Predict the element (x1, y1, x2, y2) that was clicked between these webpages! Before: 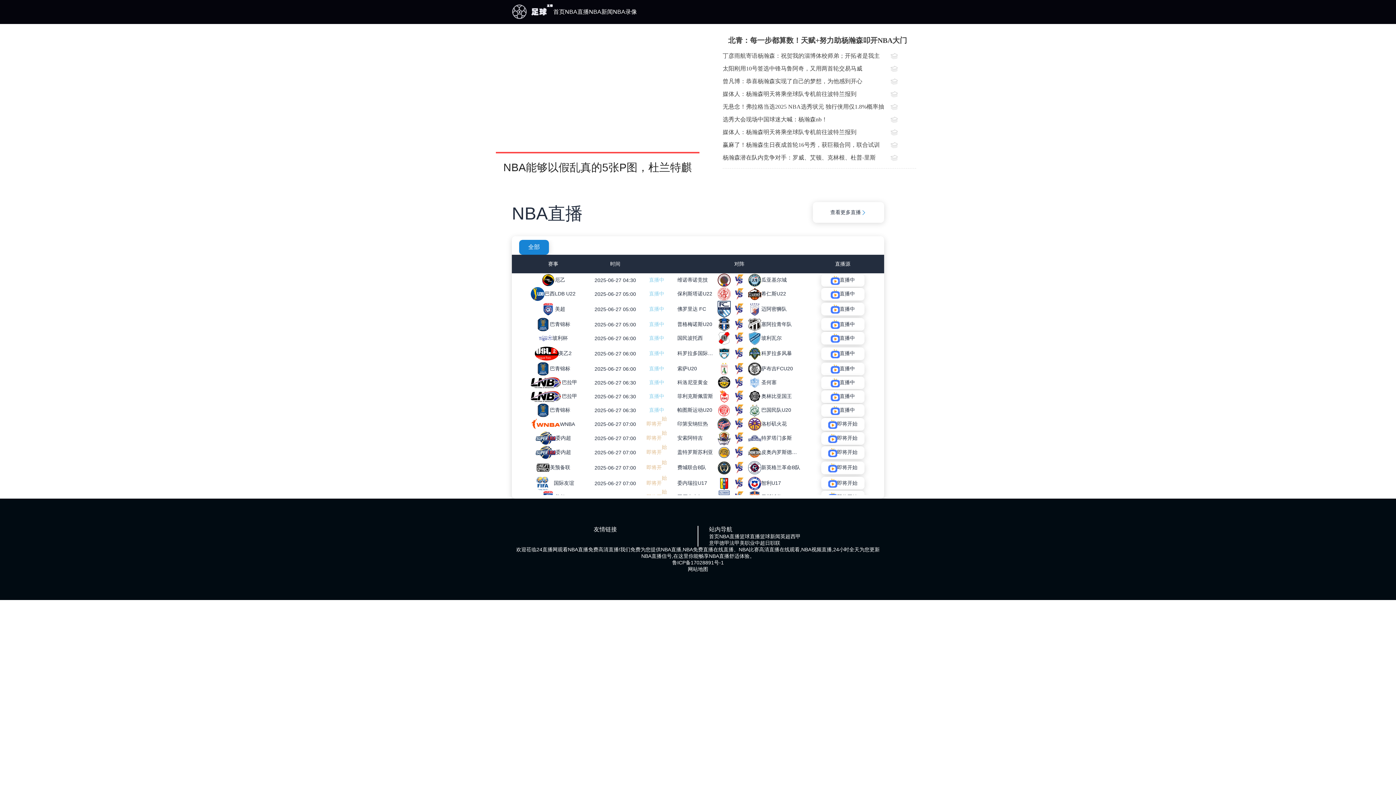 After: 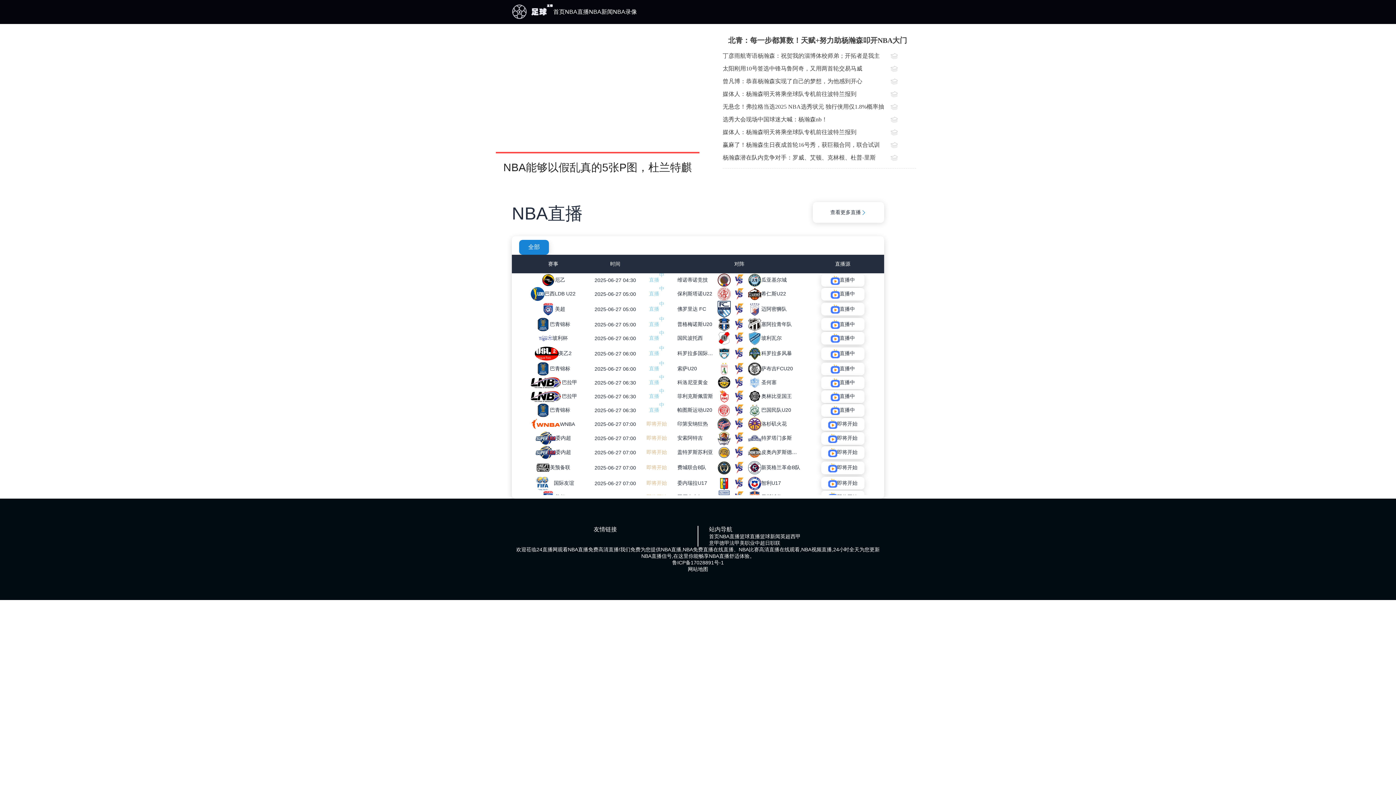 Action: label: 玻利杯 bbox: (538, 331, 567, 345)